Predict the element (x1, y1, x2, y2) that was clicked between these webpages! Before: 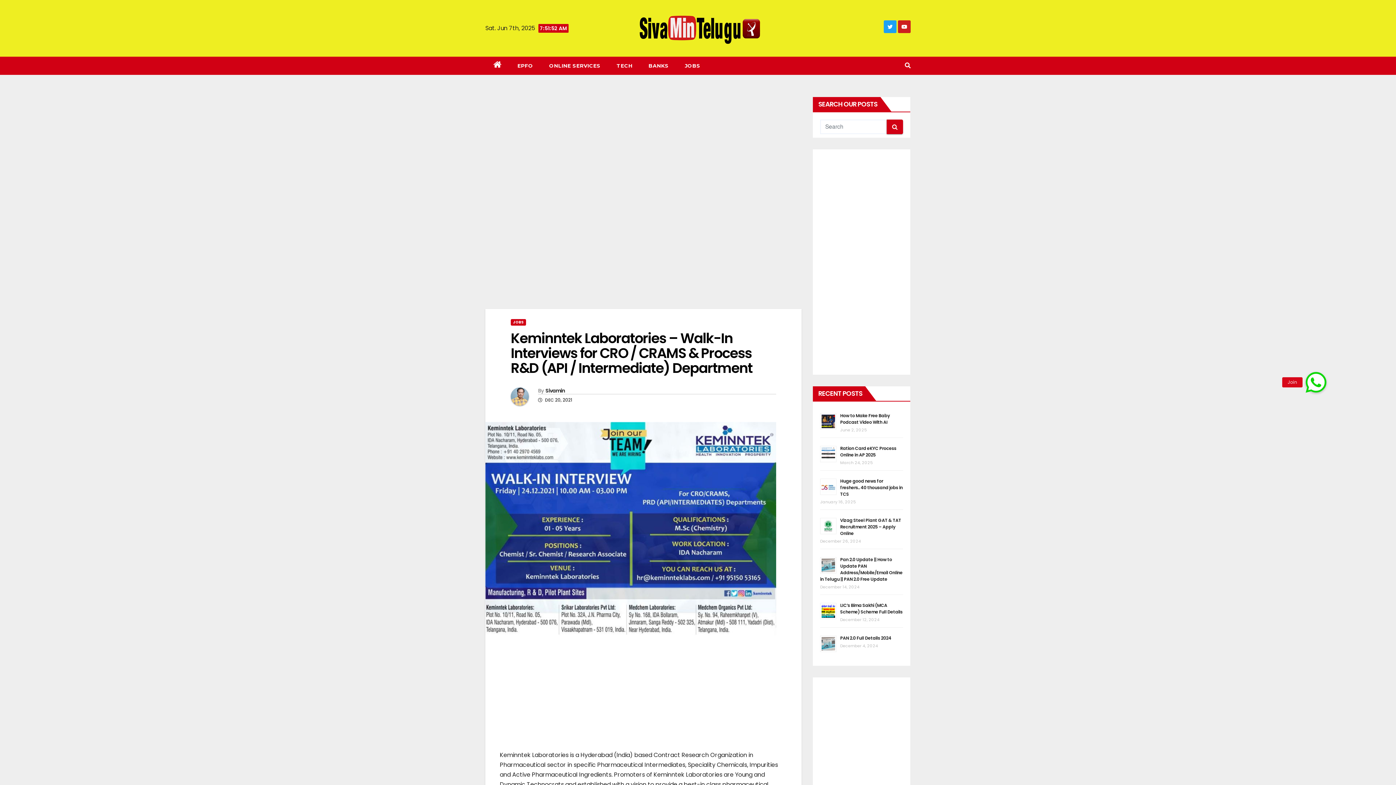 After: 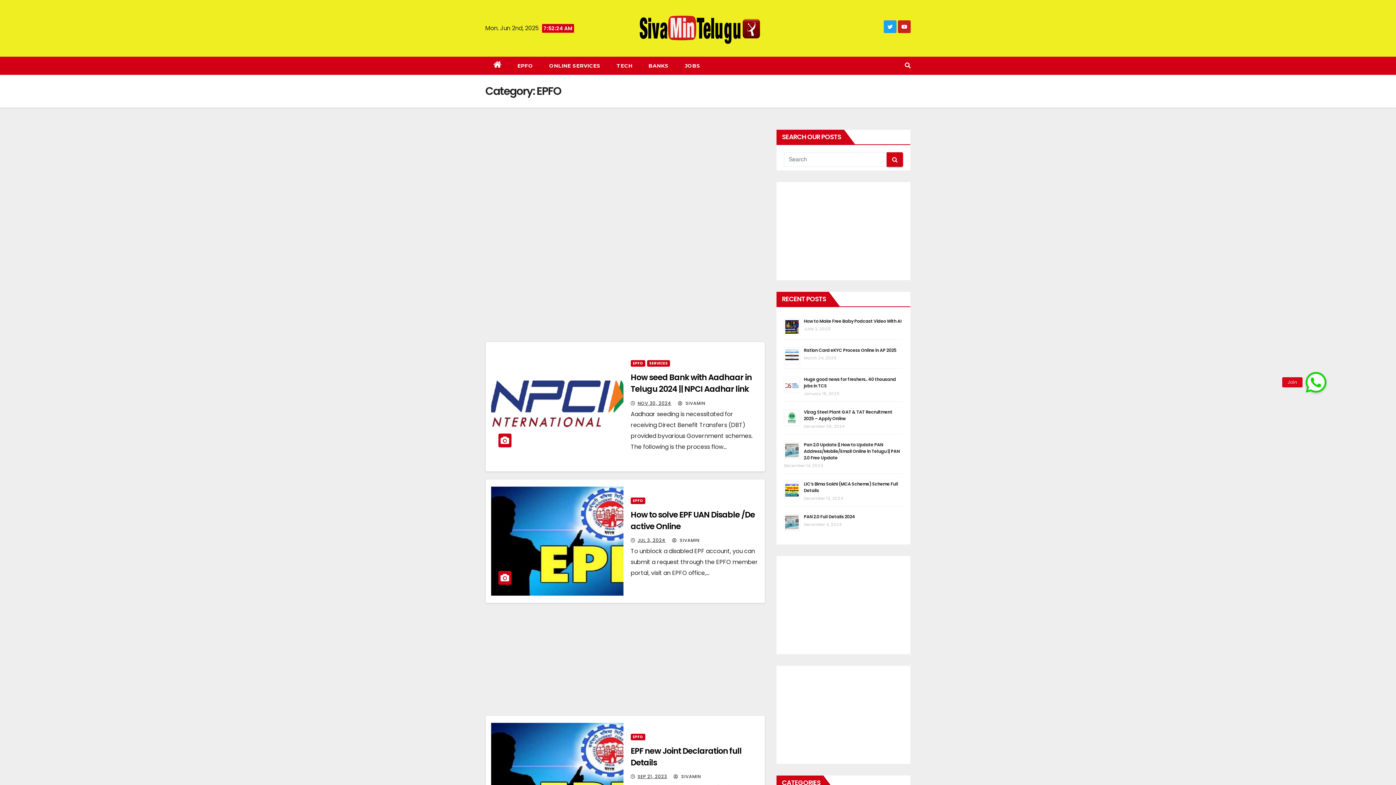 Action: bbox: (509, 56, 541, 75) label: EPFO